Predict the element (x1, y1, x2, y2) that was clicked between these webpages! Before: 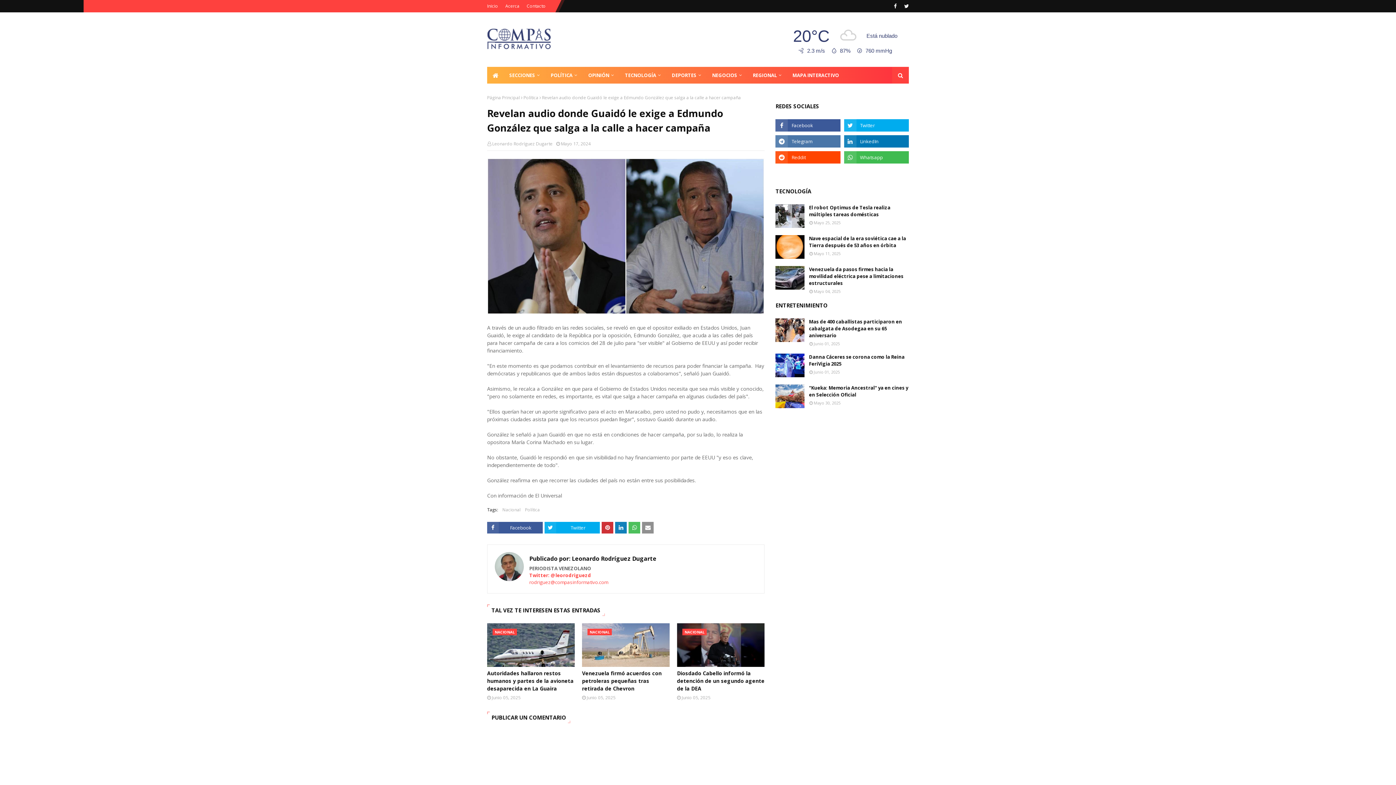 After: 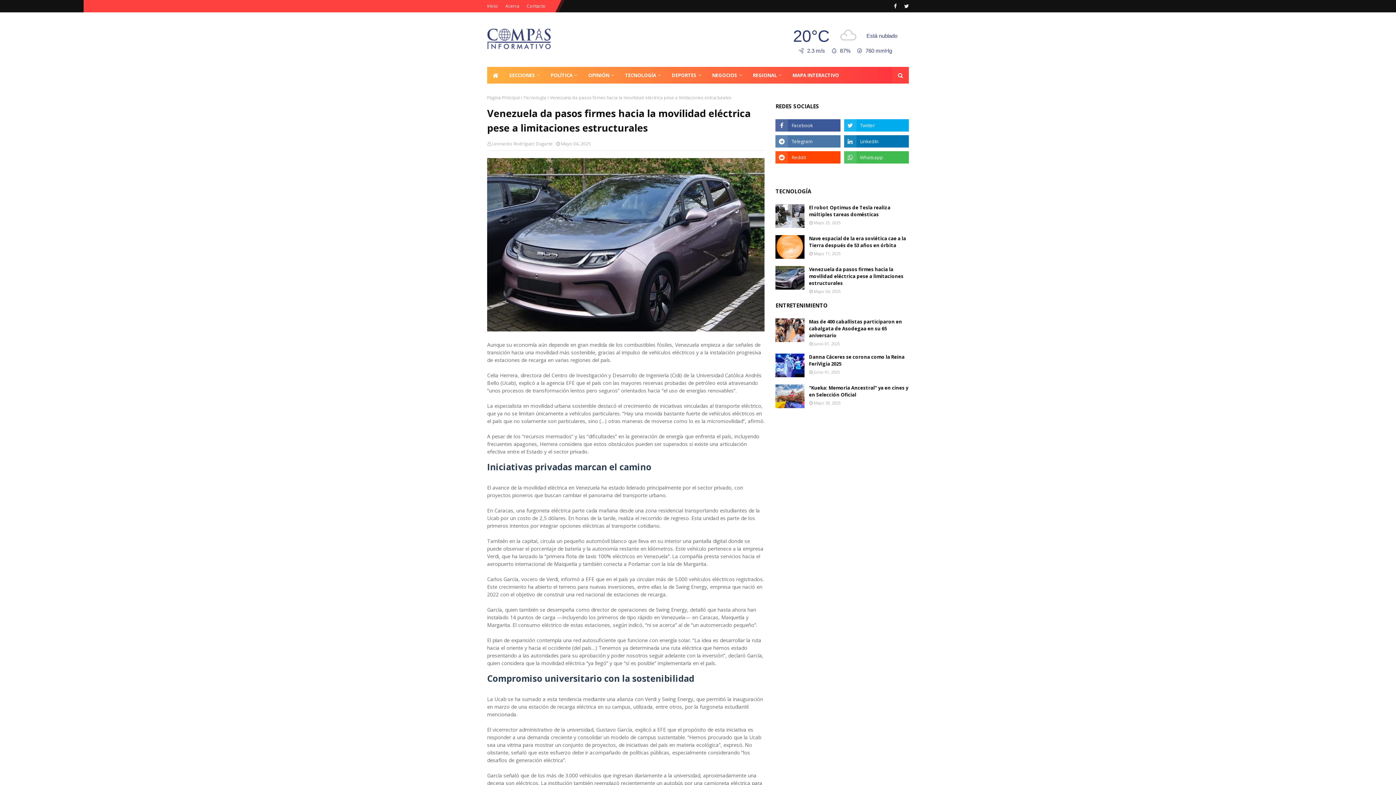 Action: label: Venezuela da pasos firmes hacia la movilidad eléctrica pese a limitaciones estructurales bbox: (809, 266, 909, 286)